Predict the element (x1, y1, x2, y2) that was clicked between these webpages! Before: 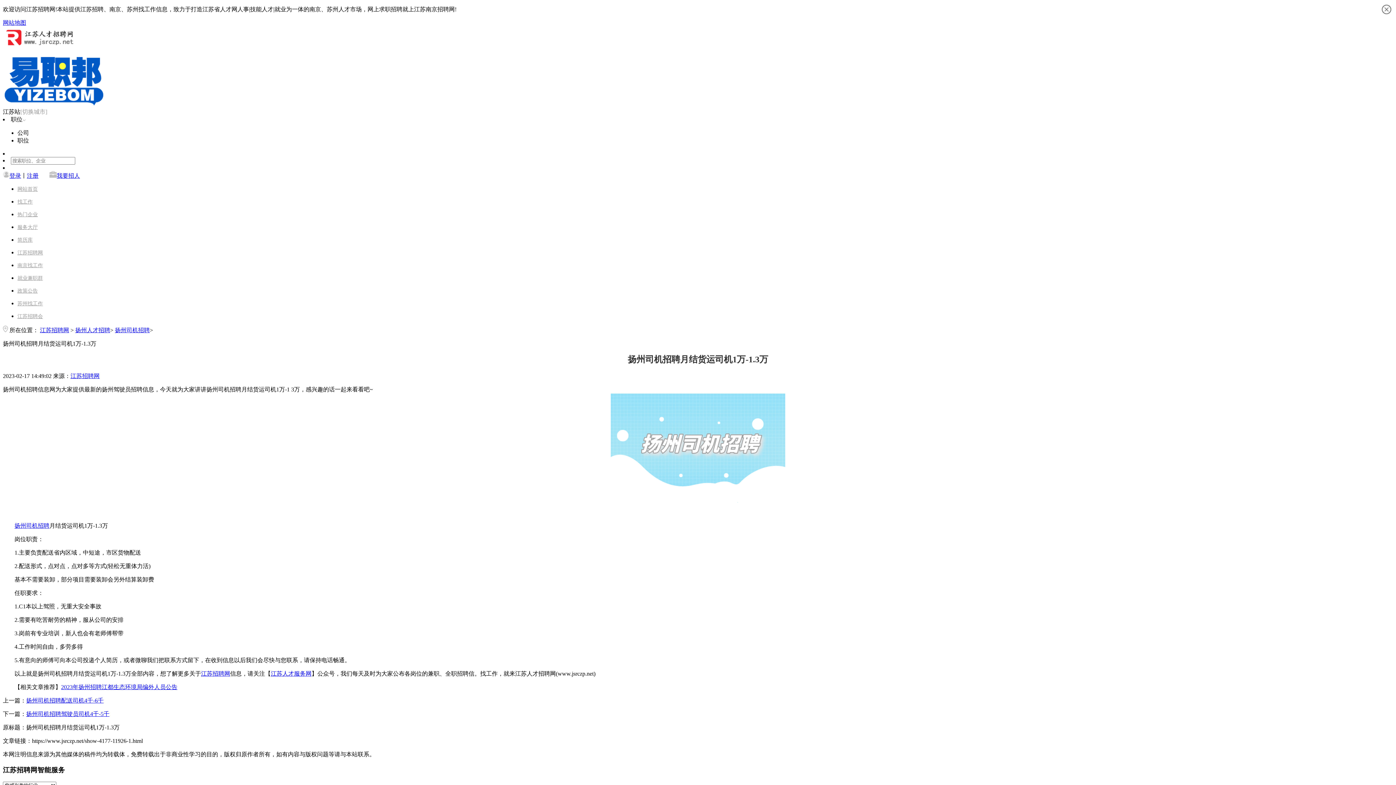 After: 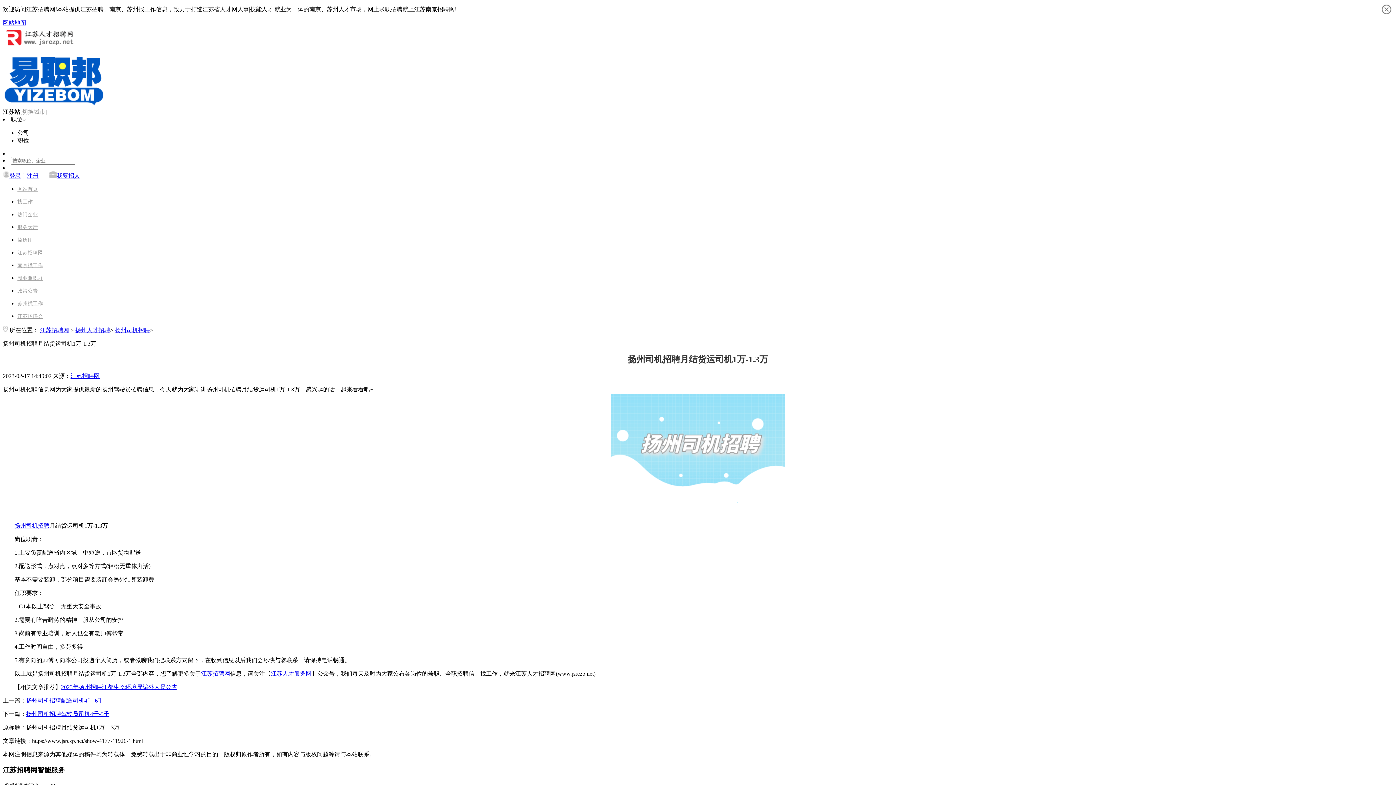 Action: bbox: (17, 237, 32, 242) label: 简历库